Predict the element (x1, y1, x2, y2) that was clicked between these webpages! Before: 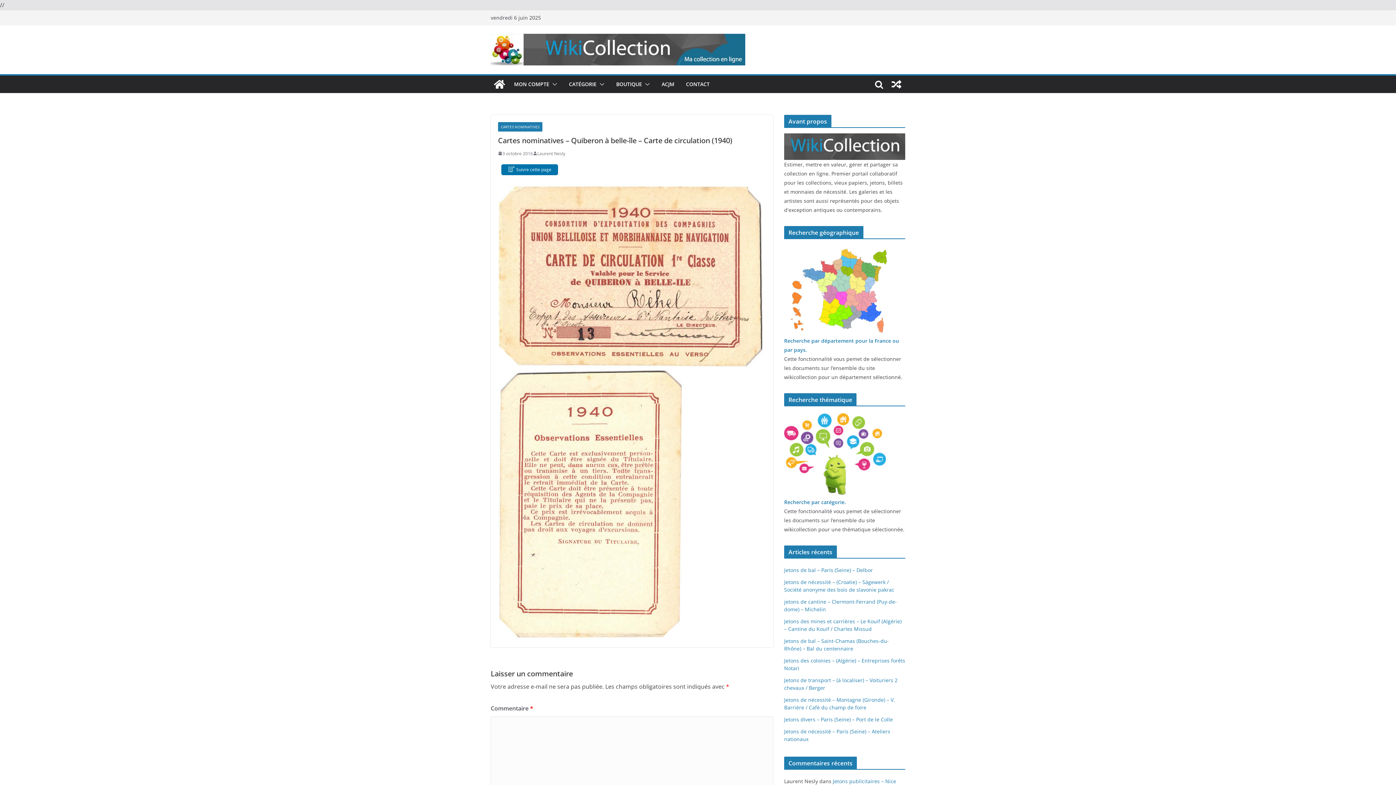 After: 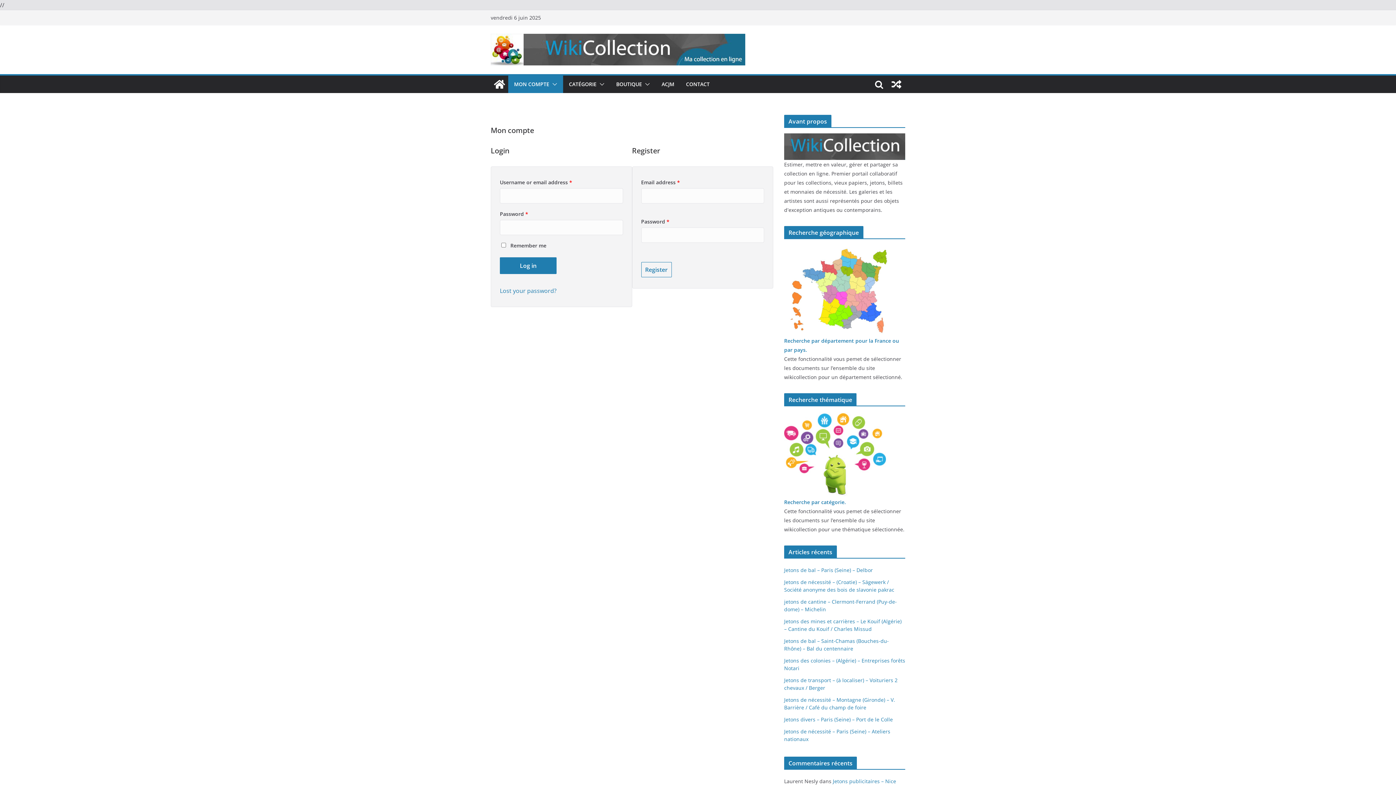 Action: bbox: (514, 79, 549, 89) label: MON COMPTE